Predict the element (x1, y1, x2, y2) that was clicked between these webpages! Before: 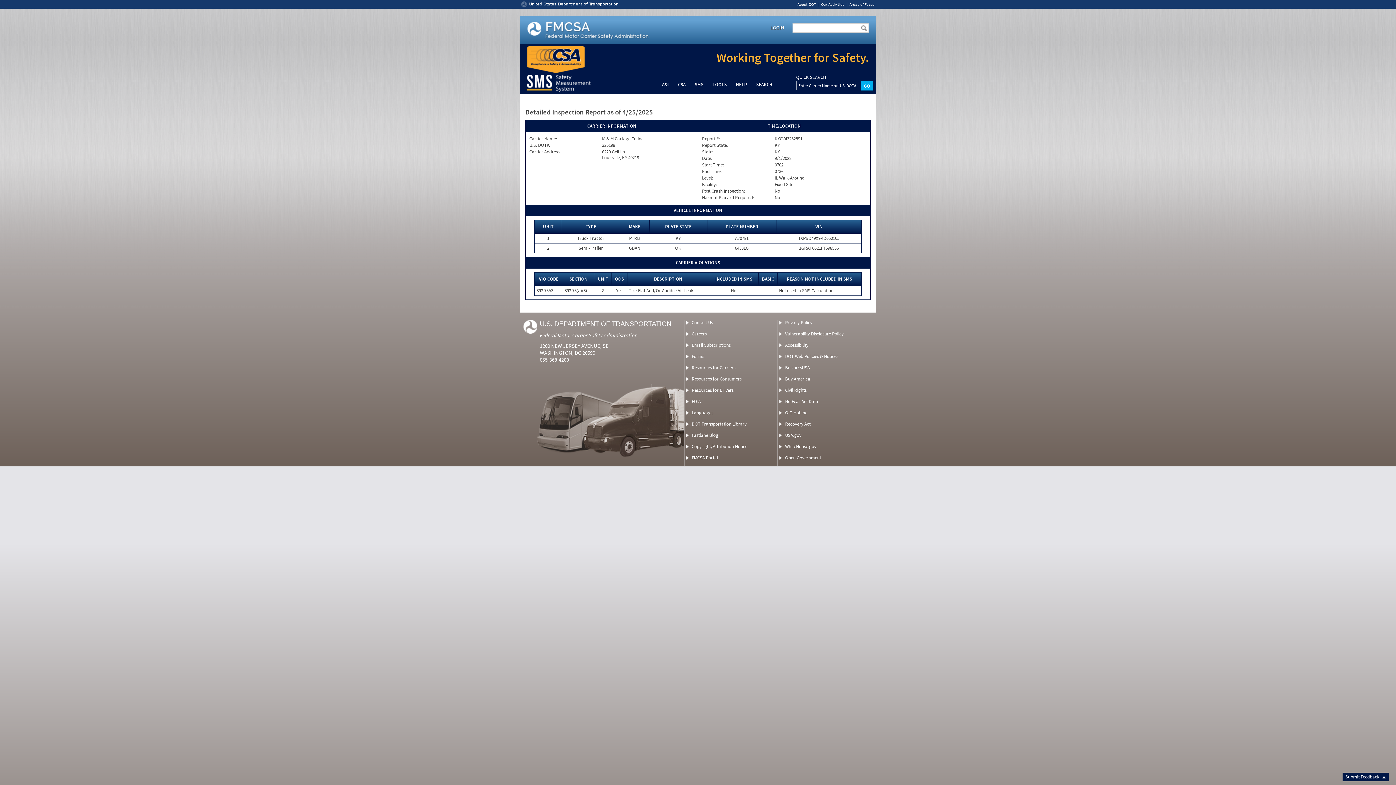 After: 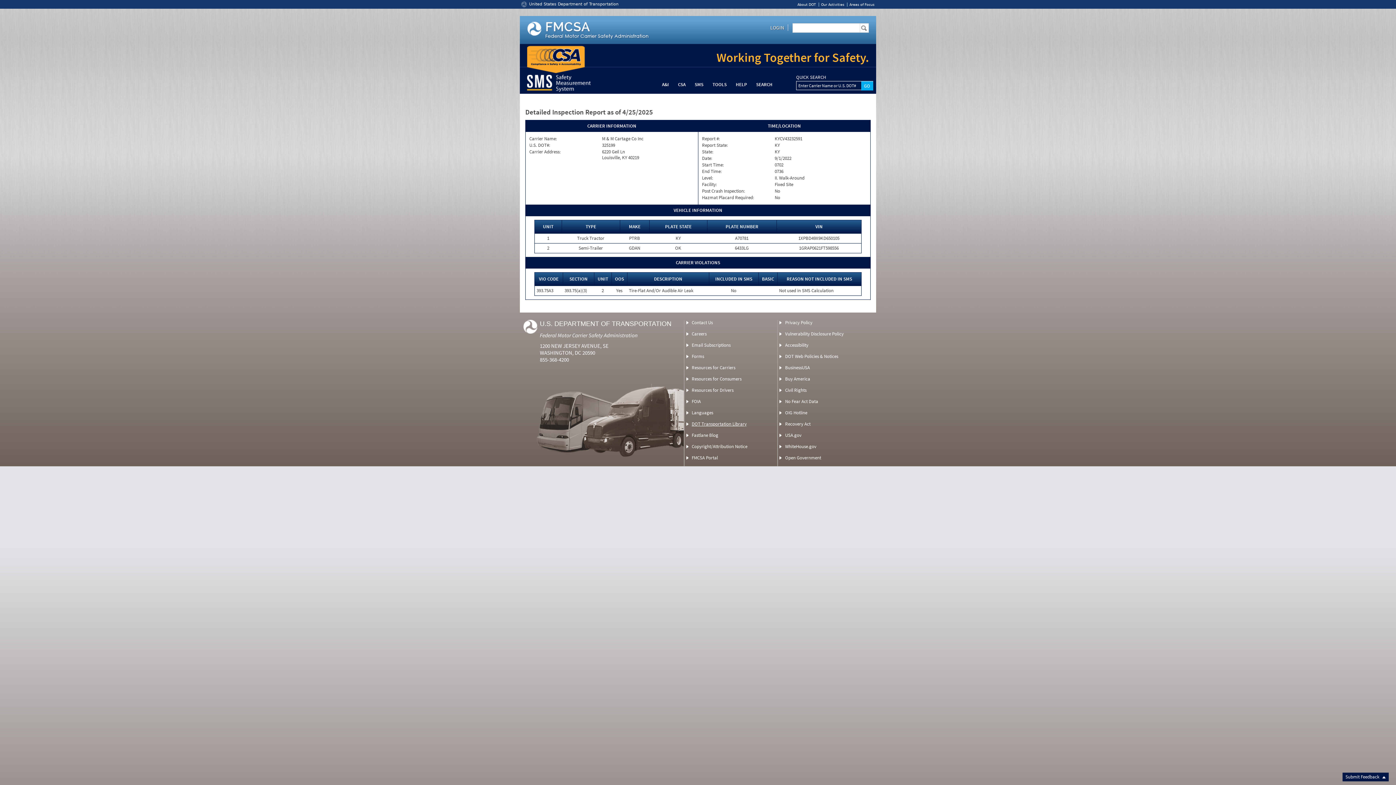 Action: label: DOT Transportation Library bbox: (691, 421, 746, 427)